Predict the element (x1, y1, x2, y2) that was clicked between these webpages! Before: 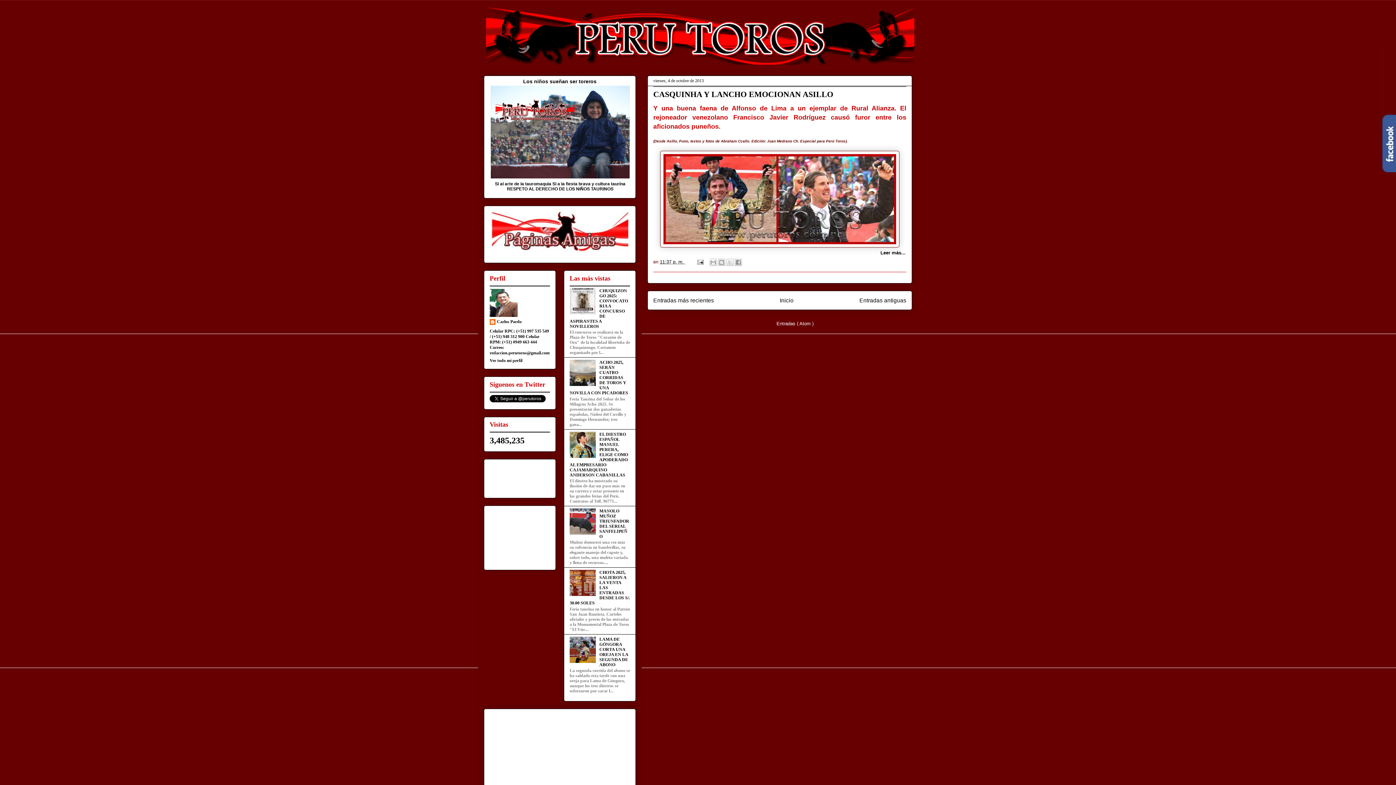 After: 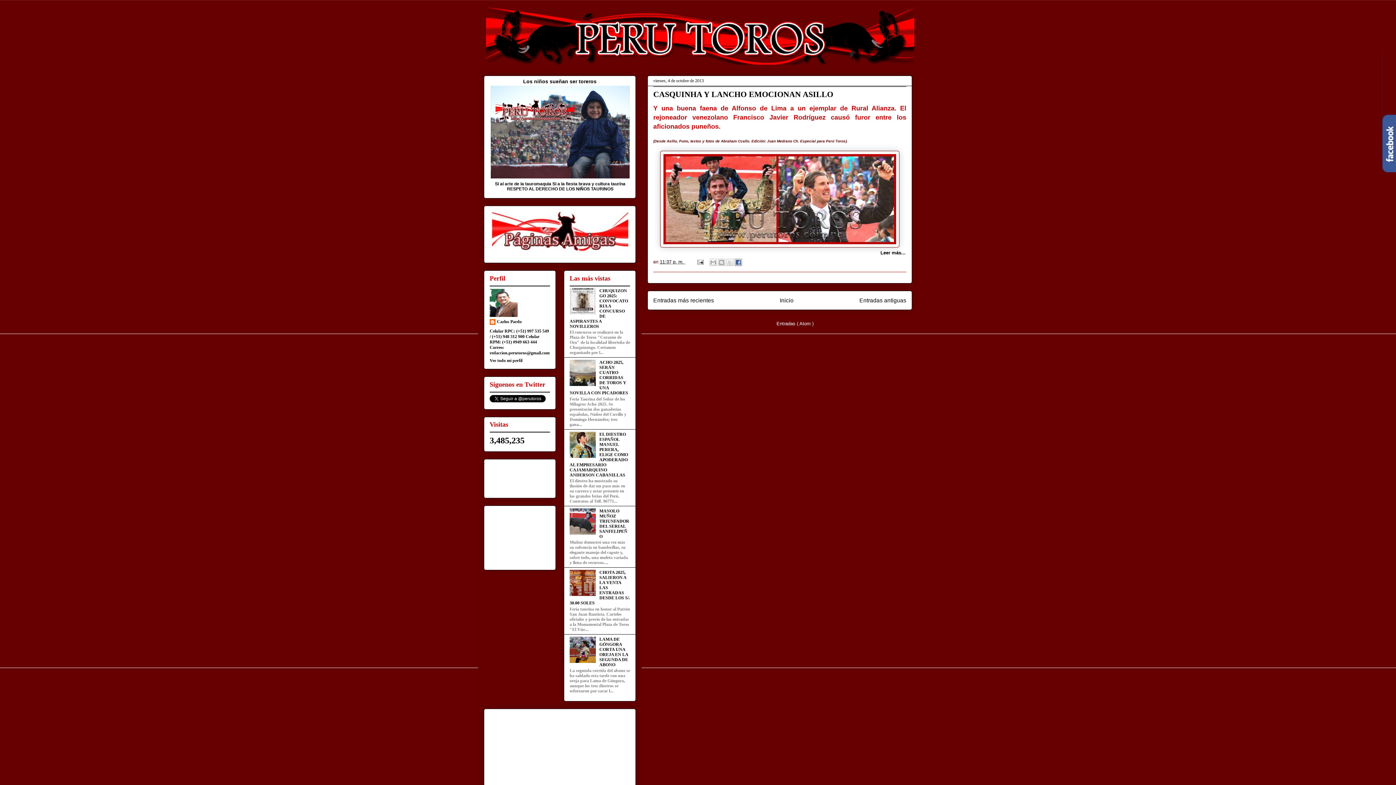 Action: bbox: (734, 258, 742, 266) label: Compartir con Facebook